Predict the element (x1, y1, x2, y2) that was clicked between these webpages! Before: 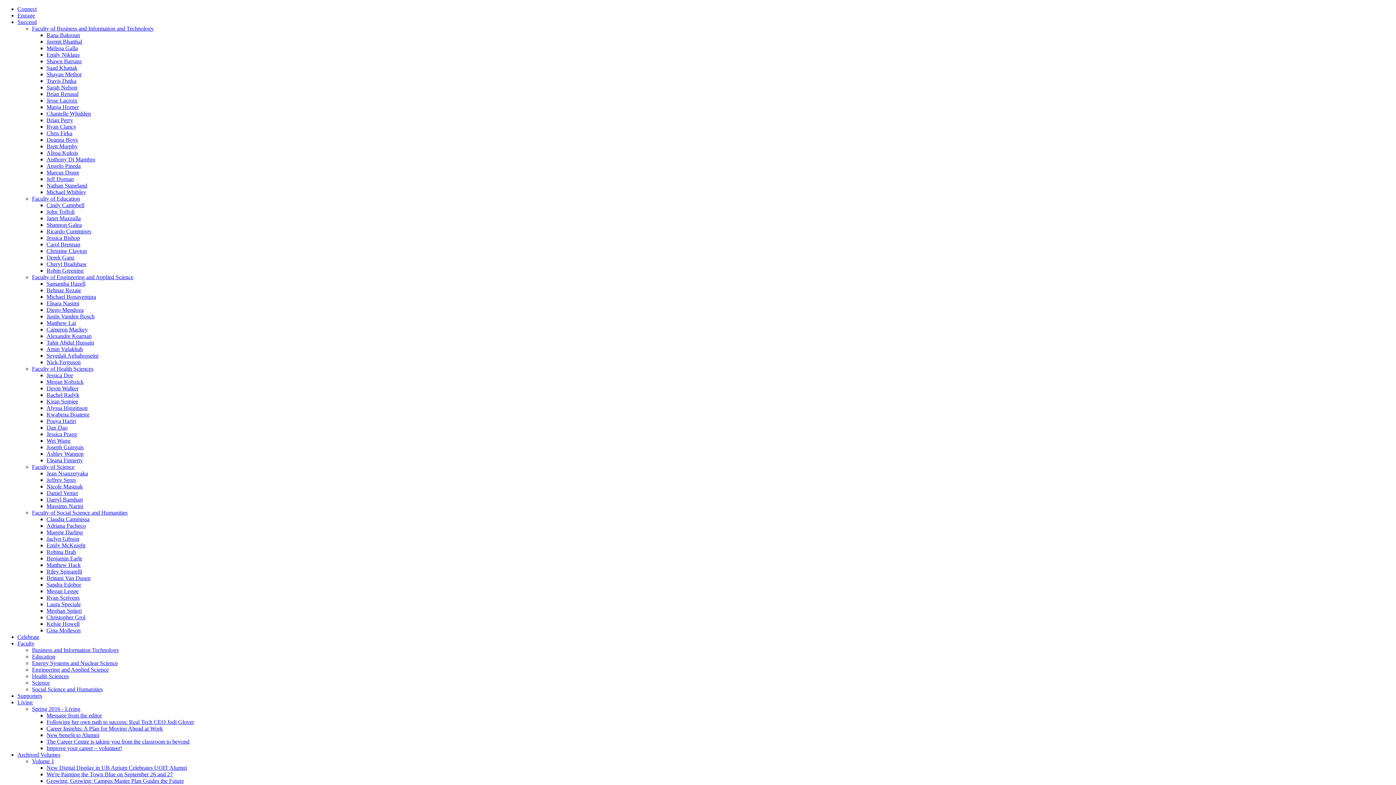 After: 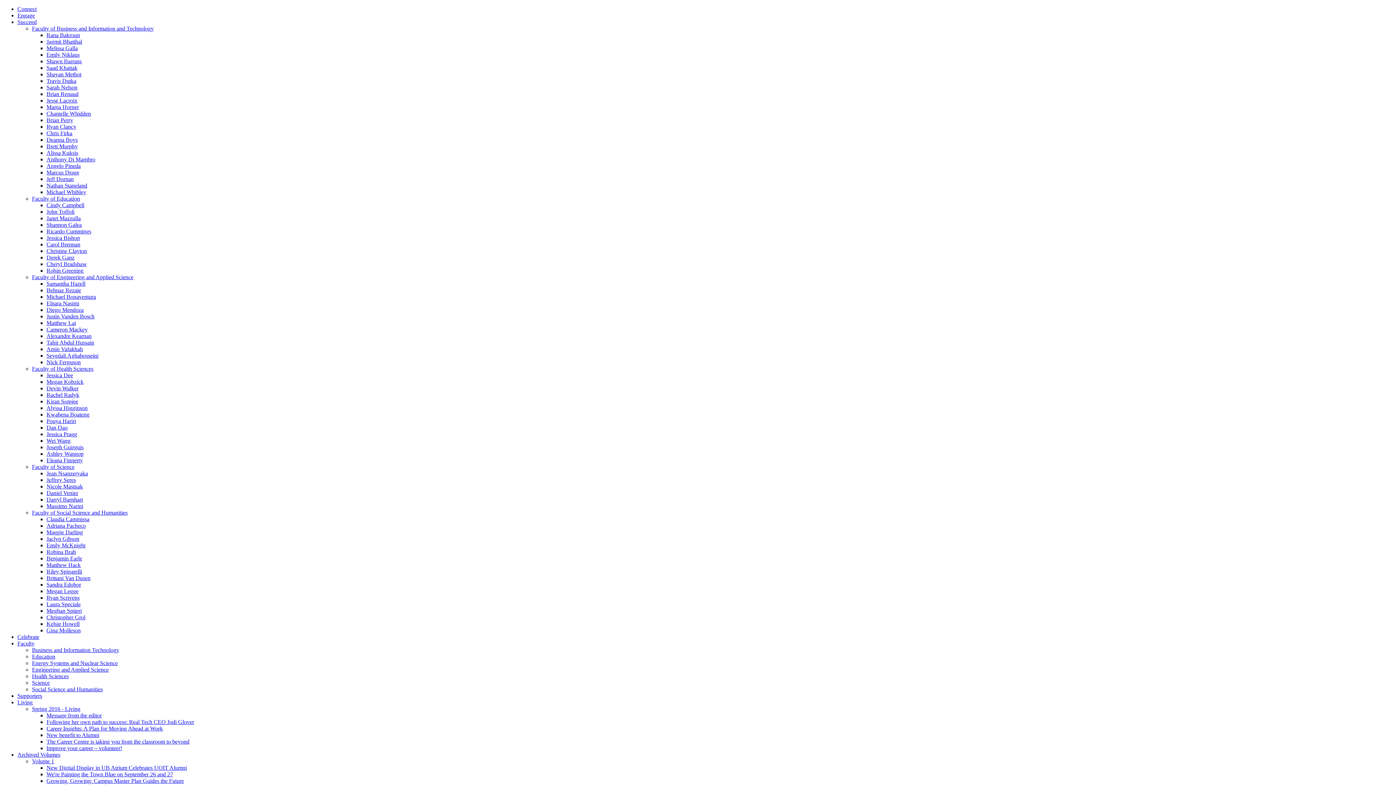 Action: label: Faculty of Engineering and Applied Science bbox: (32, 274, 133, 280)